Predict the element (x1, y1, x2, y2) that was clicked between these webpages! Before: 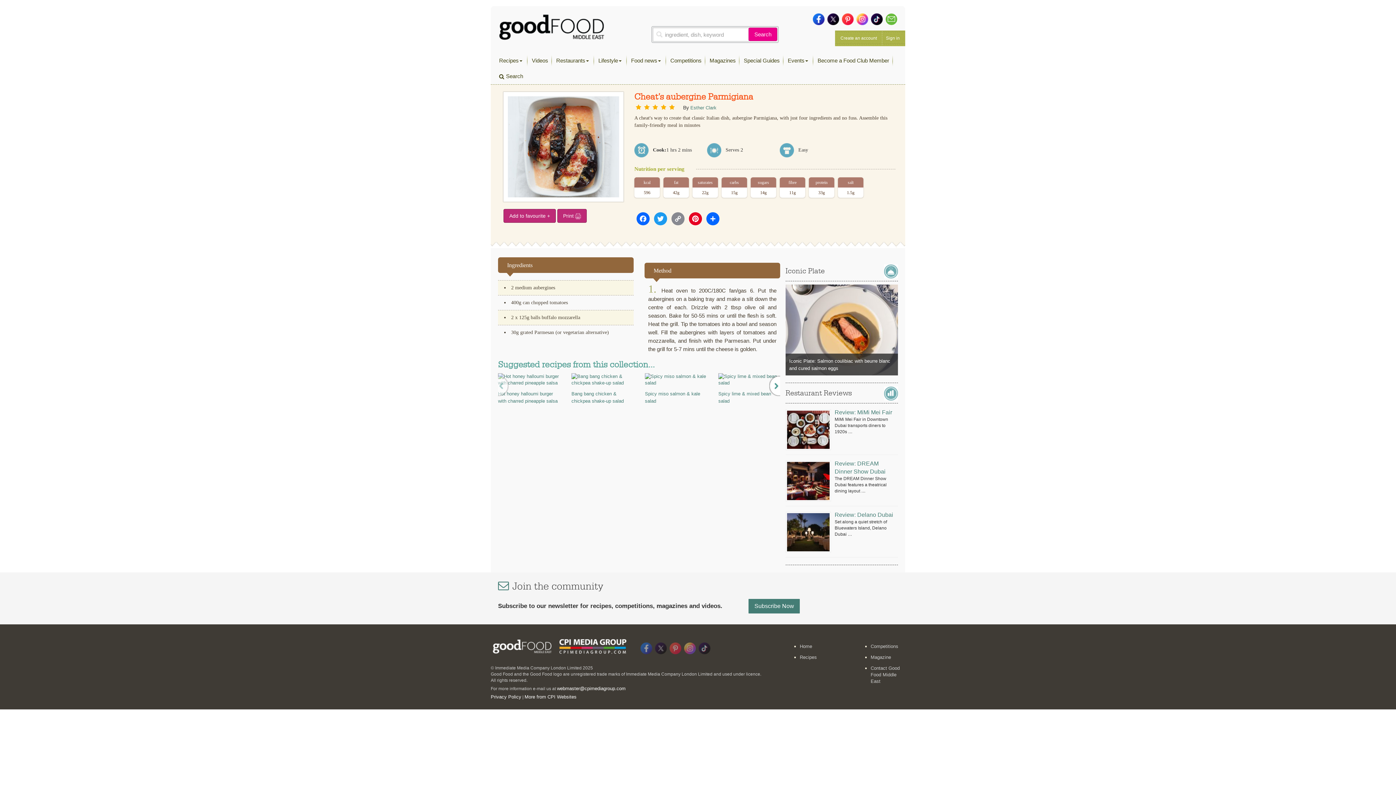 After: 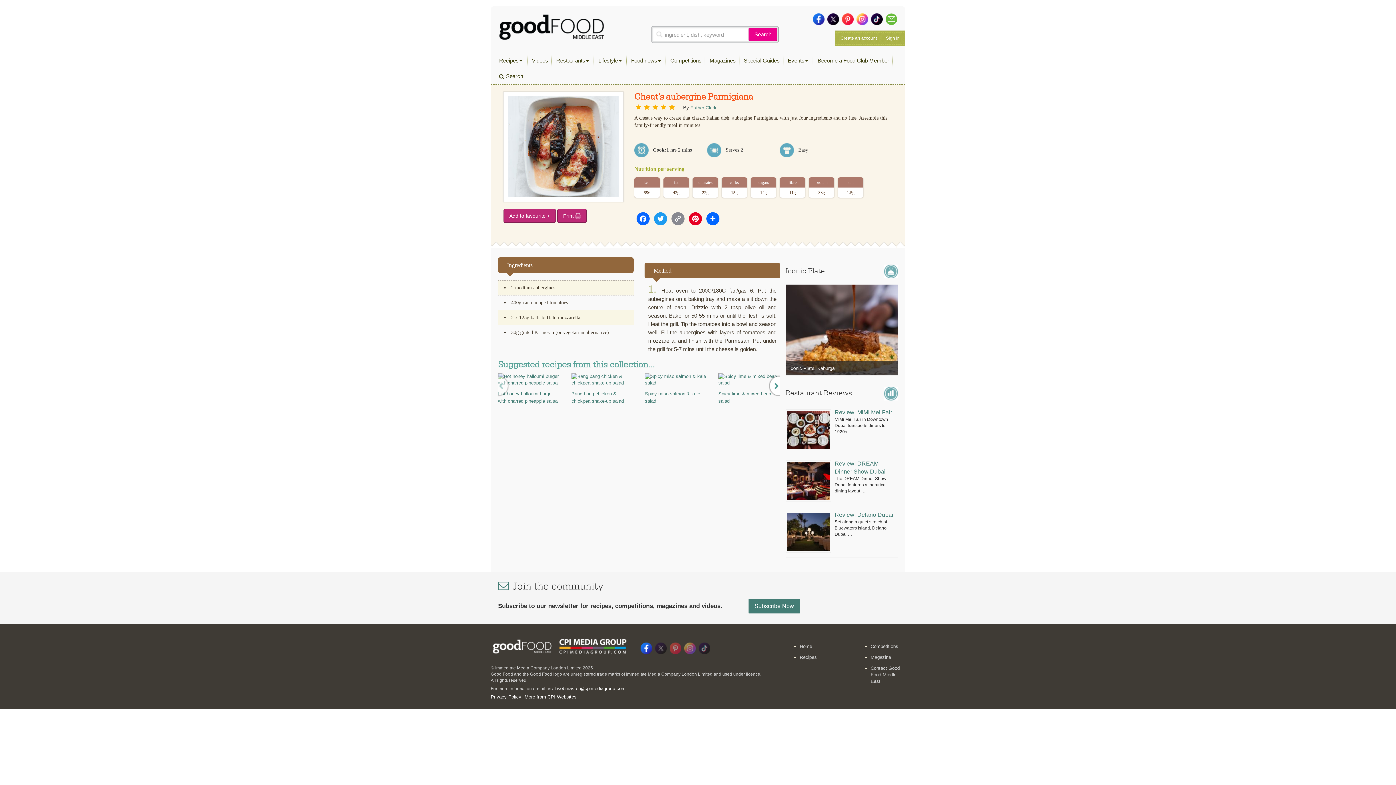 Action: bbox: (640, 642, 652, 654)